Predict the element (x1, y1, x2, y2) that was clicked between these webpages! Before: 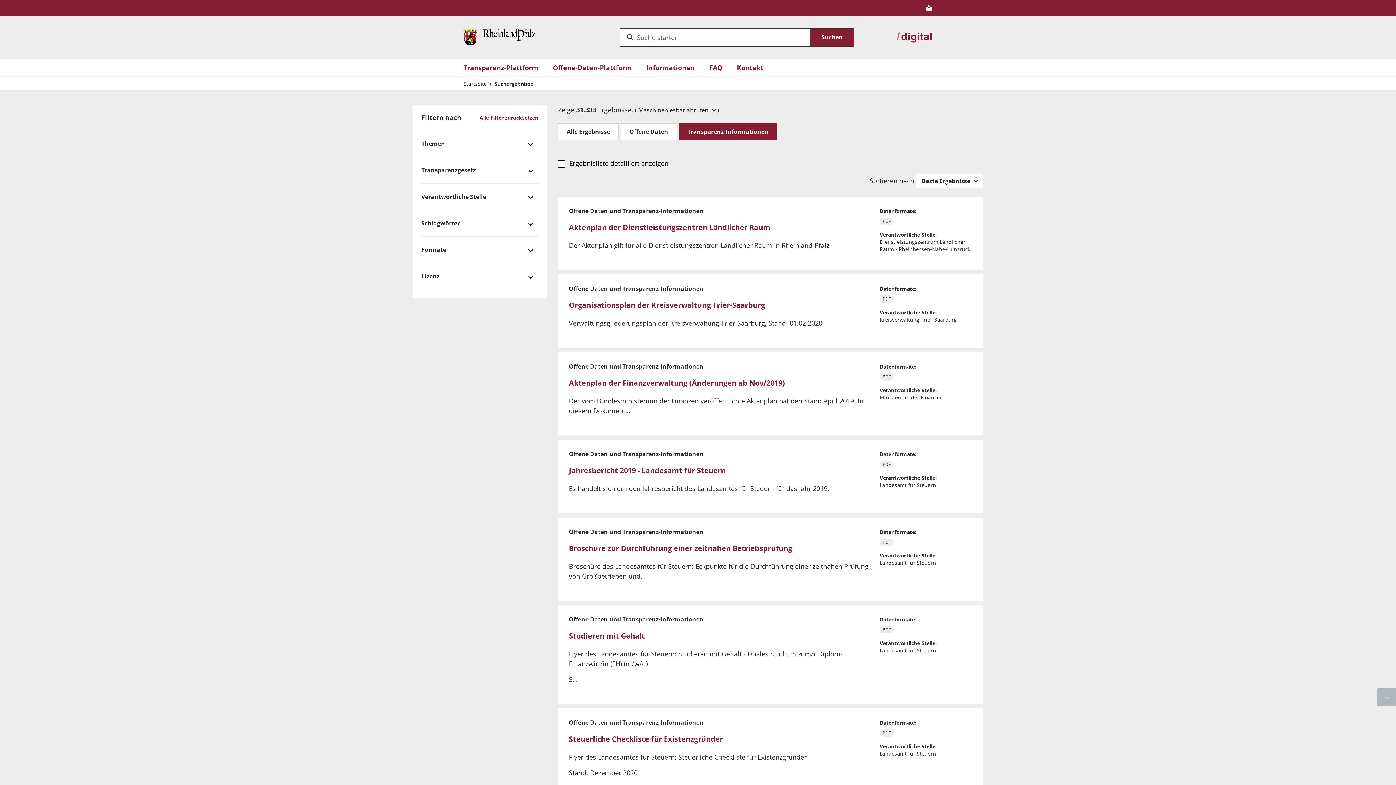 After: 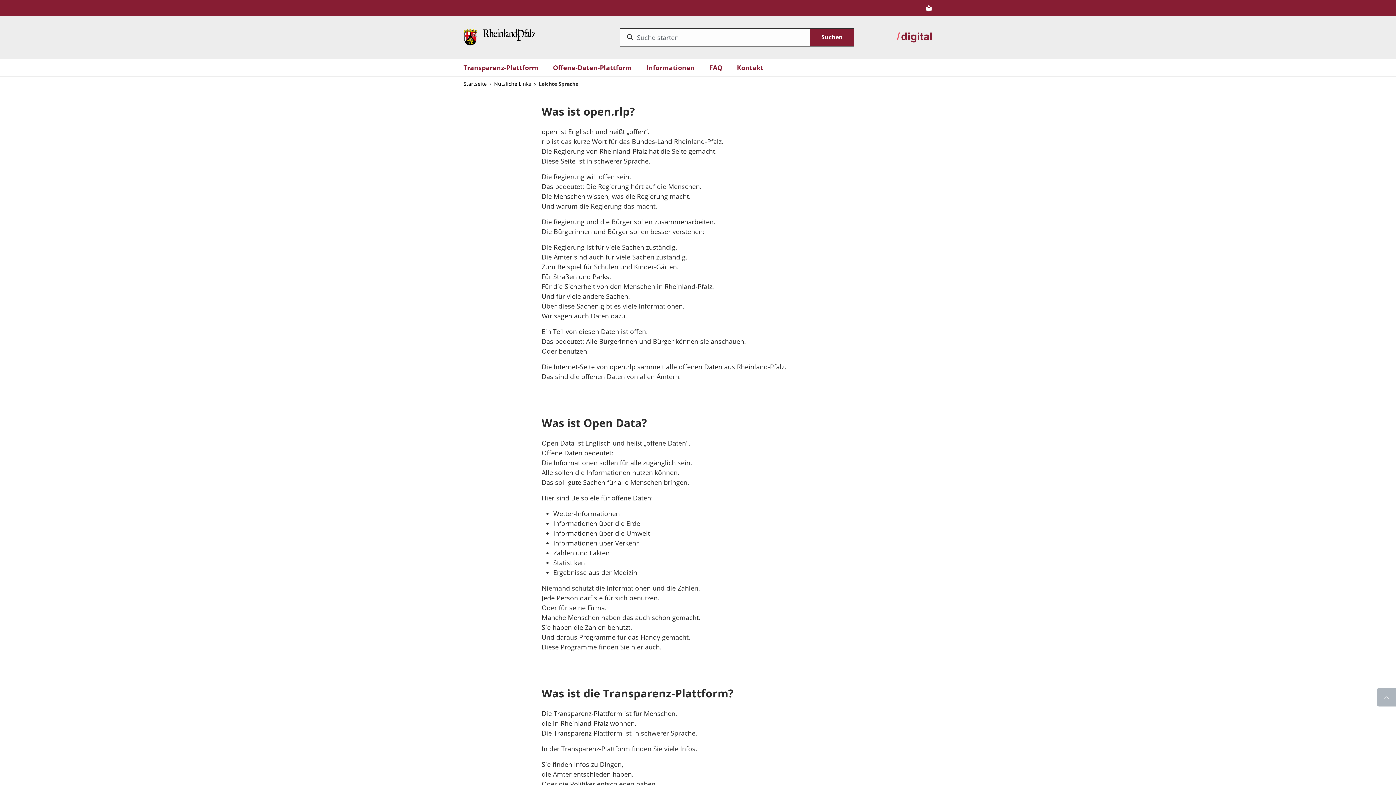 Action: bbox: (925, 2, 932, 12)